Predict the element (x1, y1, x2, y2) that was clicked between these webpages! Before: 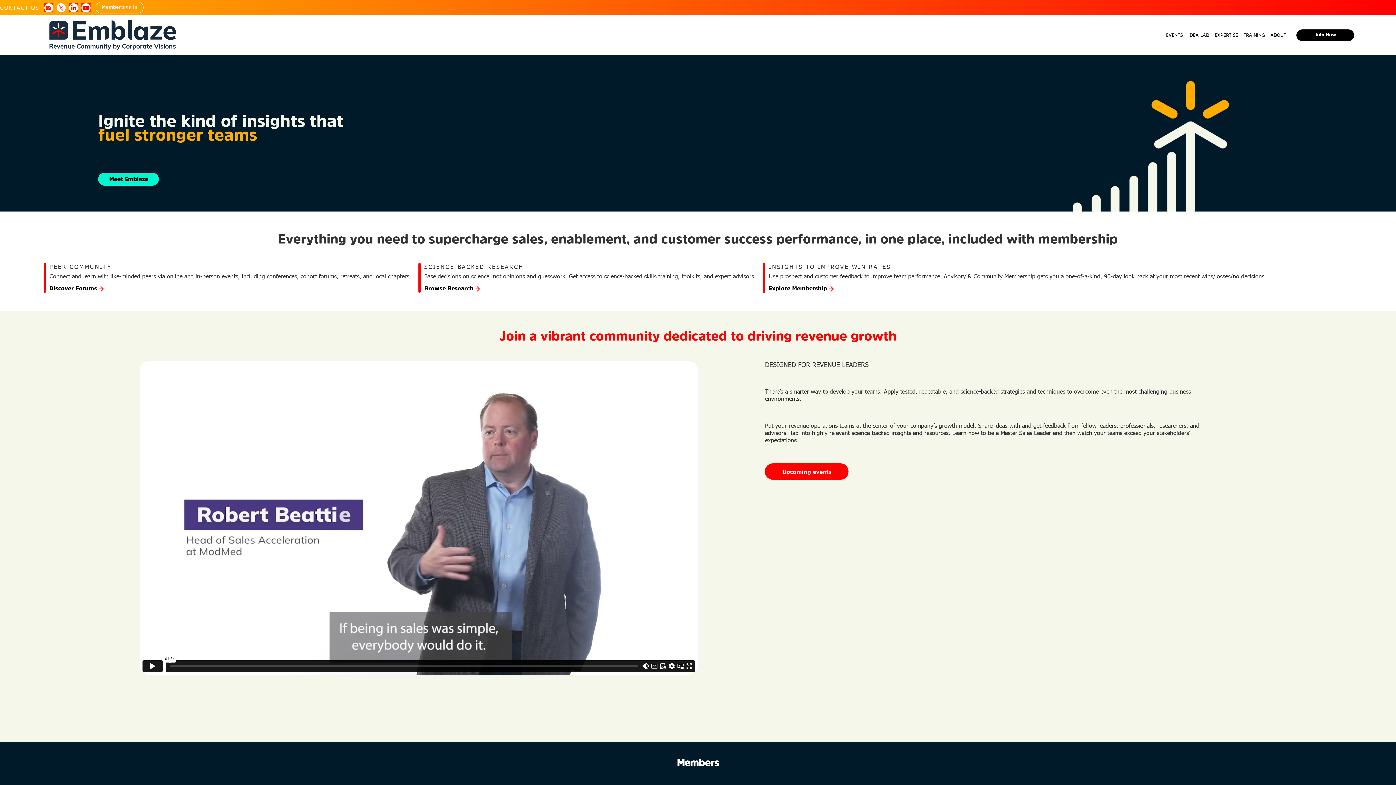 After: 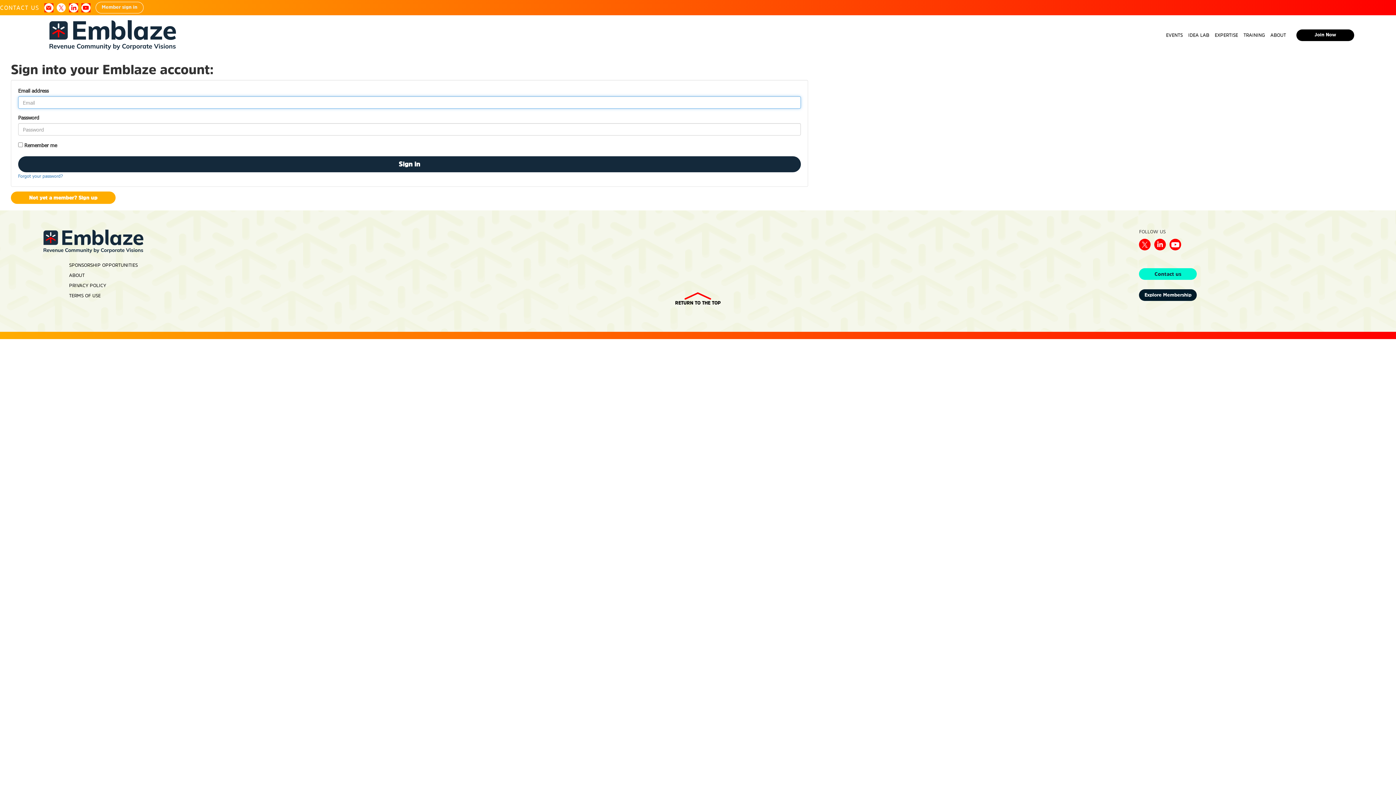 Action: label: Member sign in bbox: (95, 1, 143, 13)